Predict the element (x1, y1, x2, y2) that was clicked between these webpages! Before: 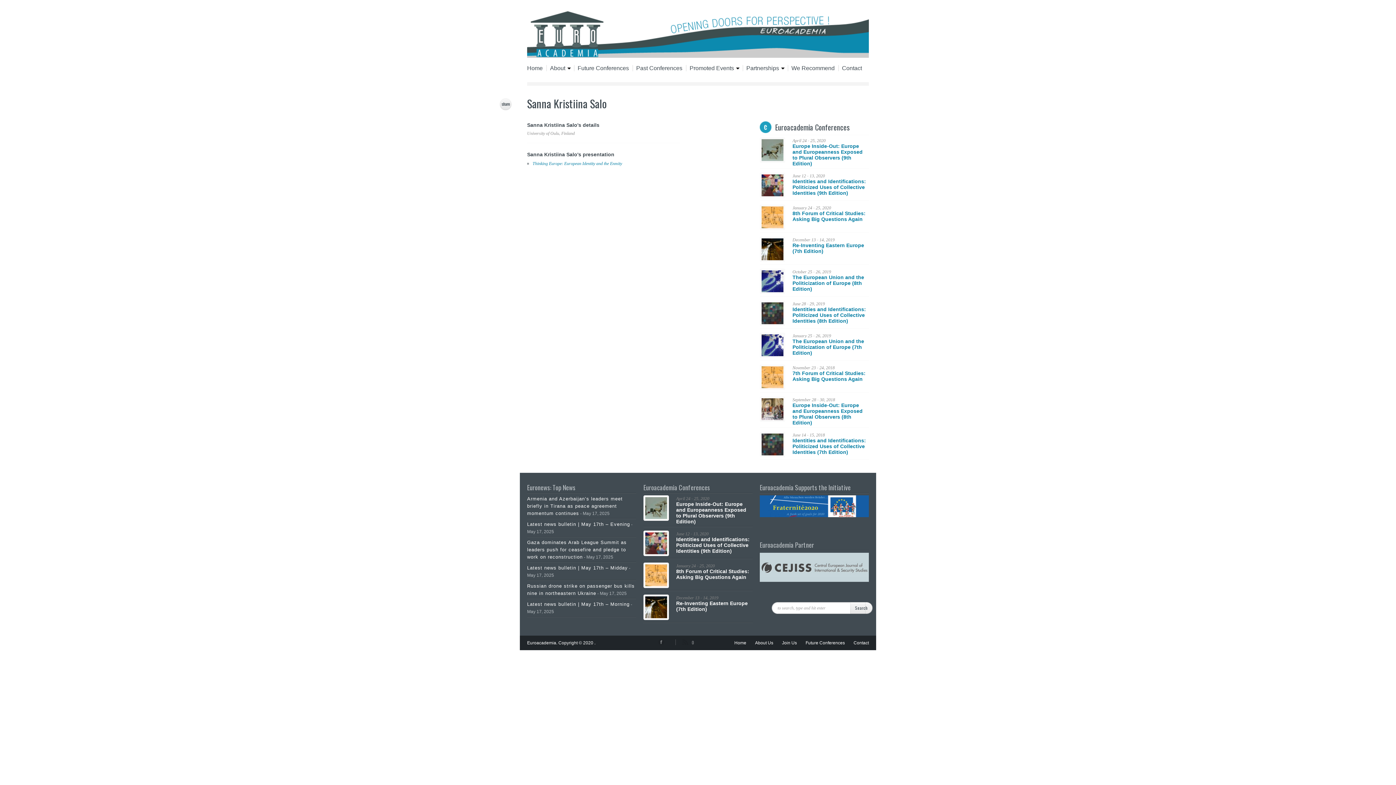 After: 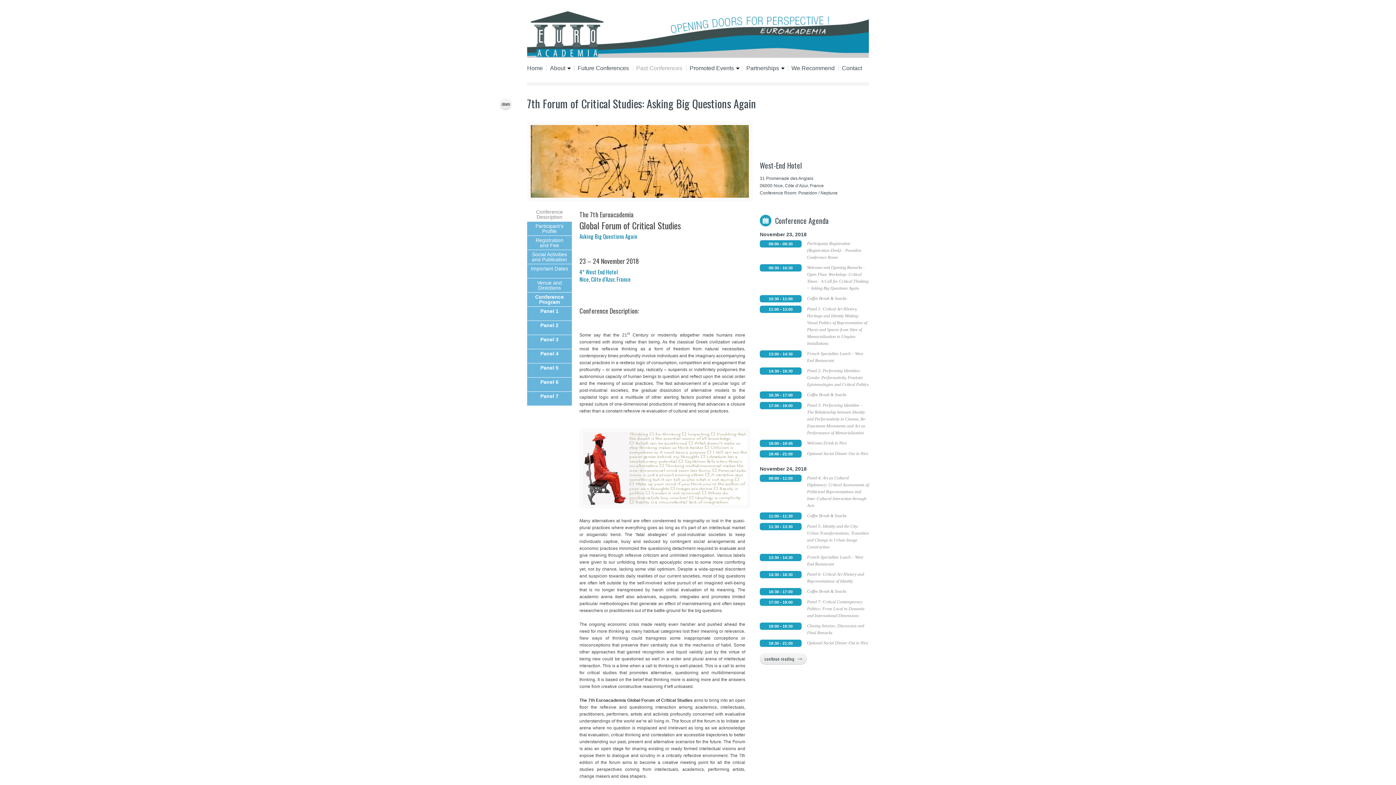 Action: bbox: (792, 370, 869, 382) label: 7th Forum of Critical Studies: Asking Big Questions Again
 